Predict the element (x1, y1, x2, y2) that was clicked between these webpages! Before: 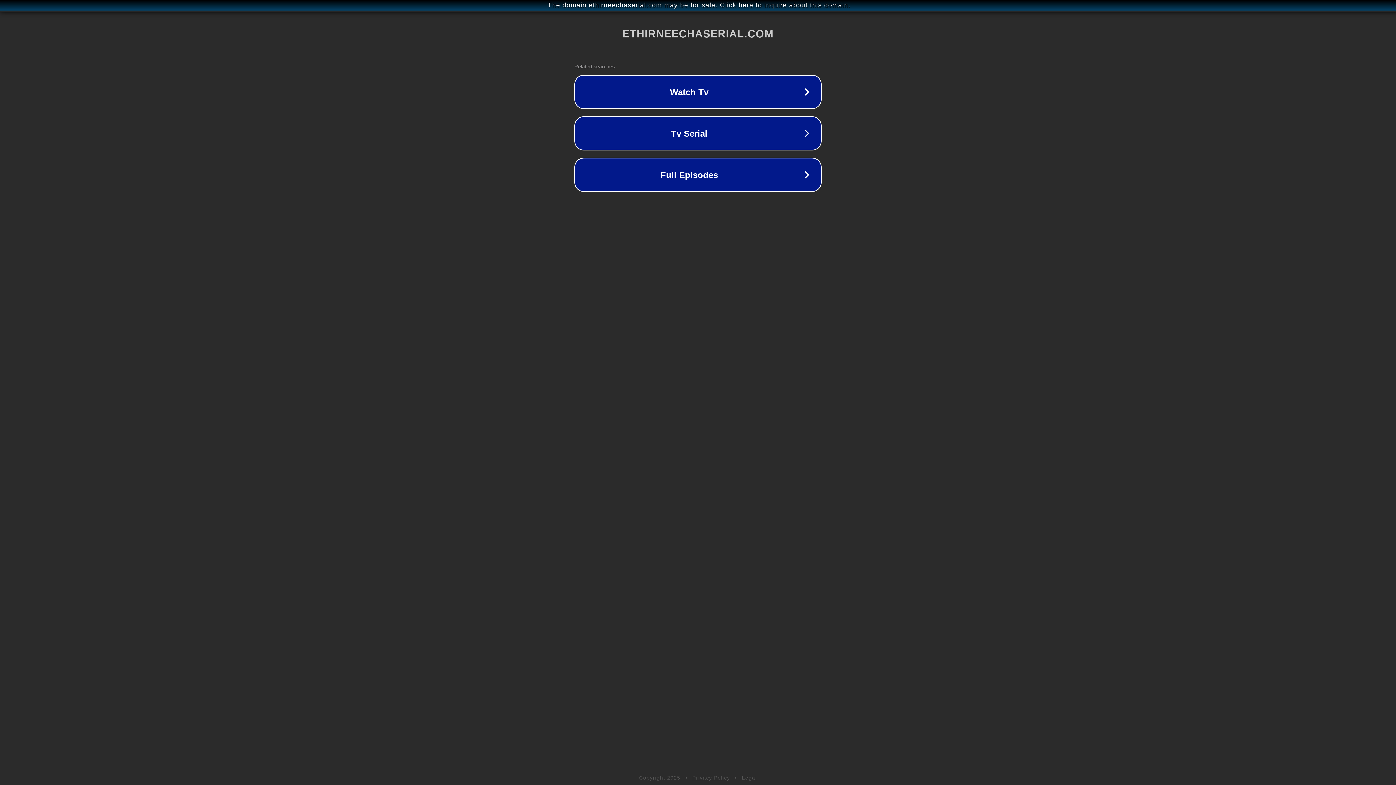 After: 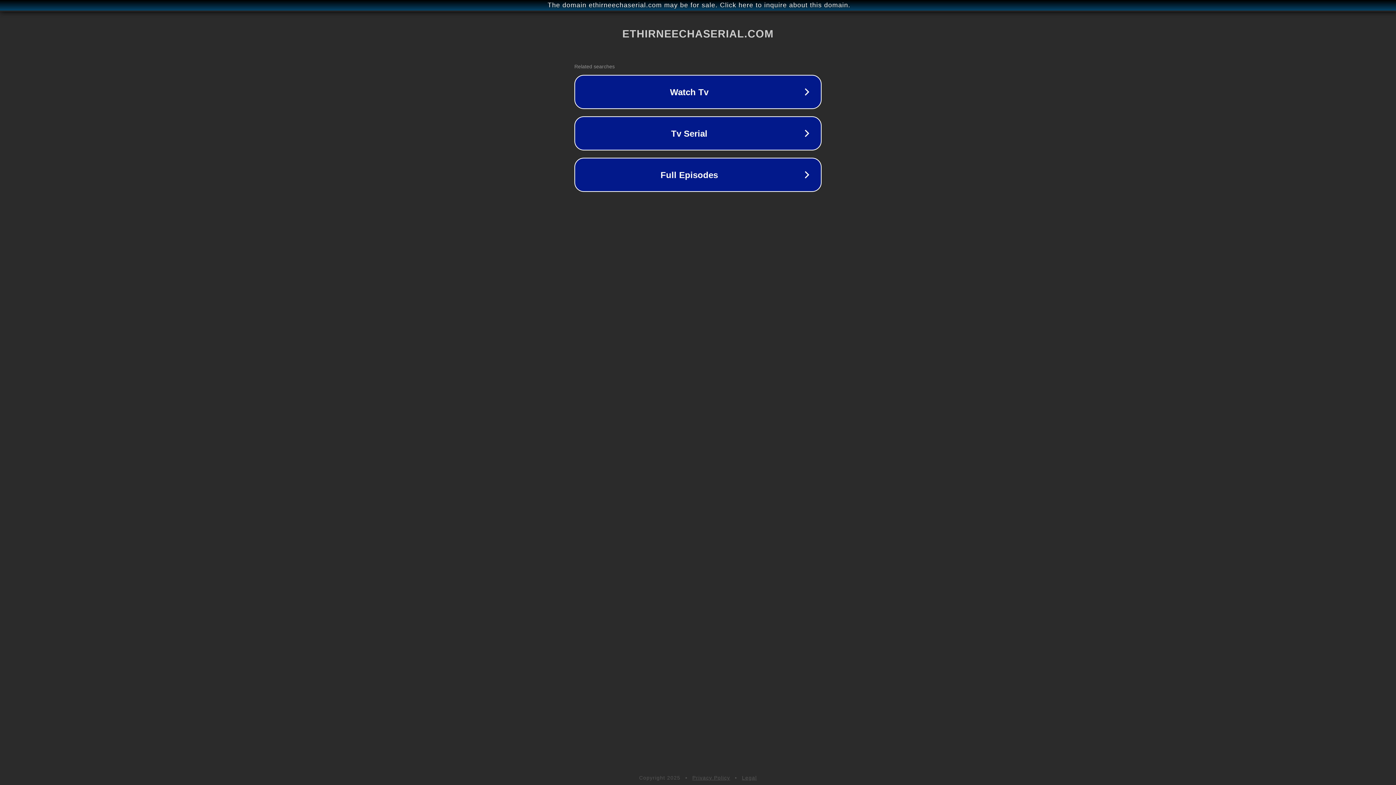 Action: label: Privacy Policy bbox: (692, 775, 730, 781)